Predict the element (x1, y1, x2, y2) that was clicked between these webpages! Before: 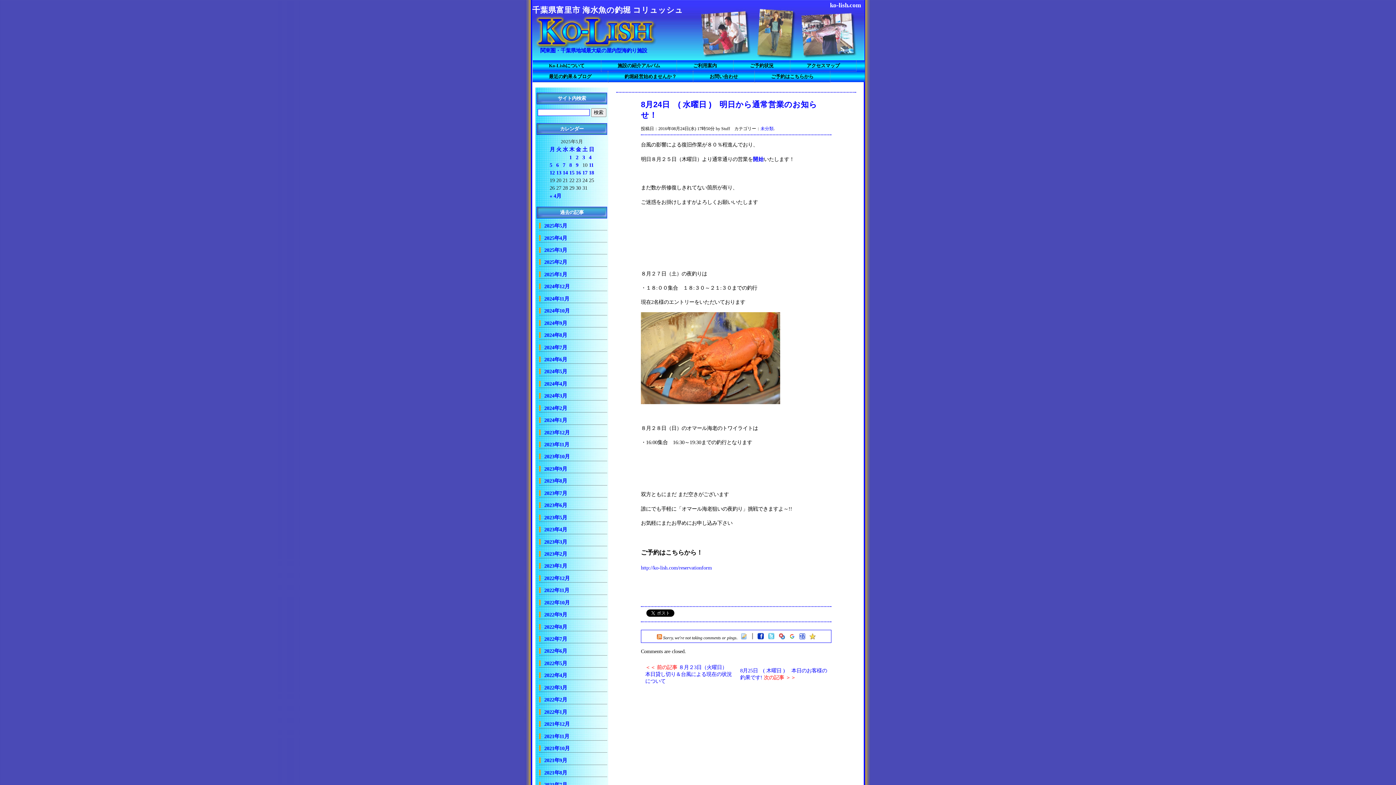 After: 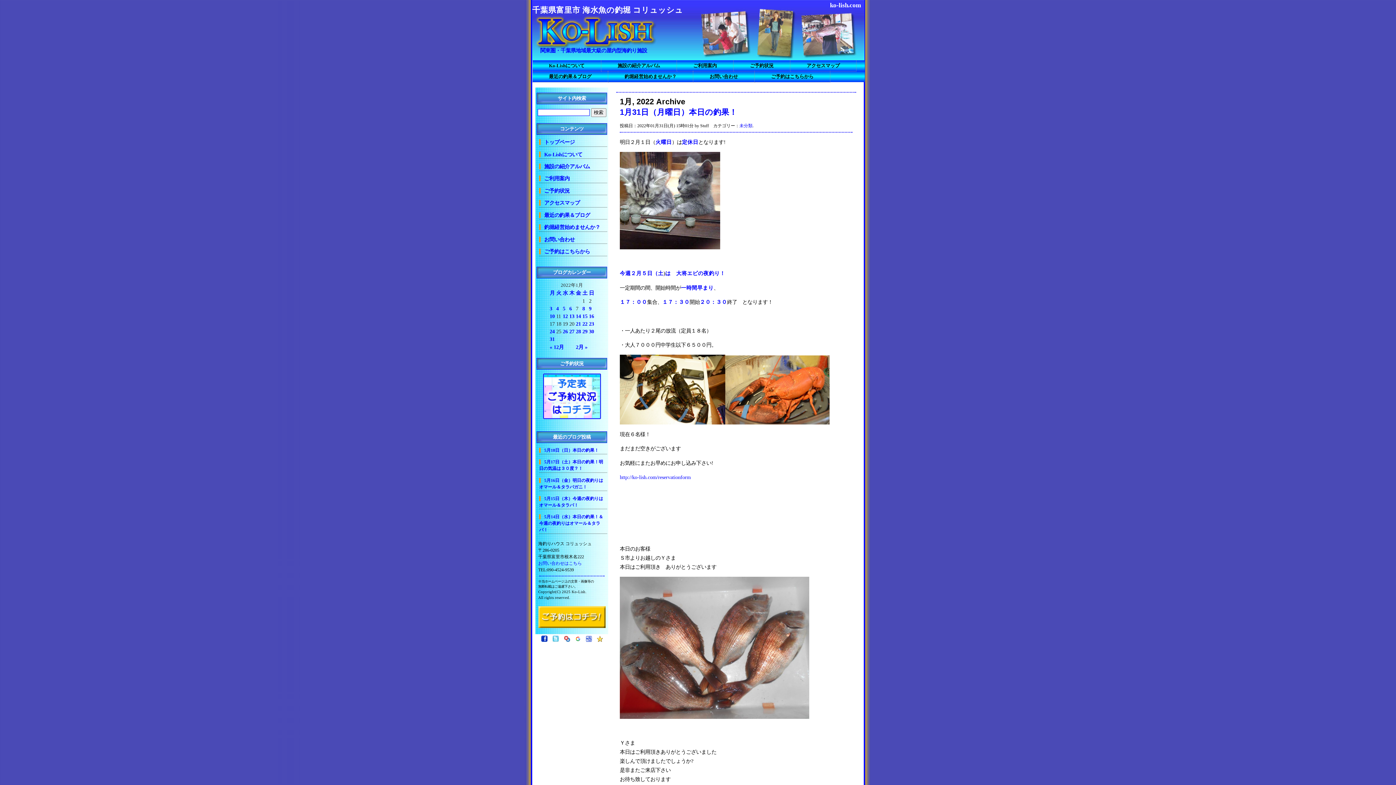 Action: bbox: (539, 709, 567, 715) label: 2022年1月